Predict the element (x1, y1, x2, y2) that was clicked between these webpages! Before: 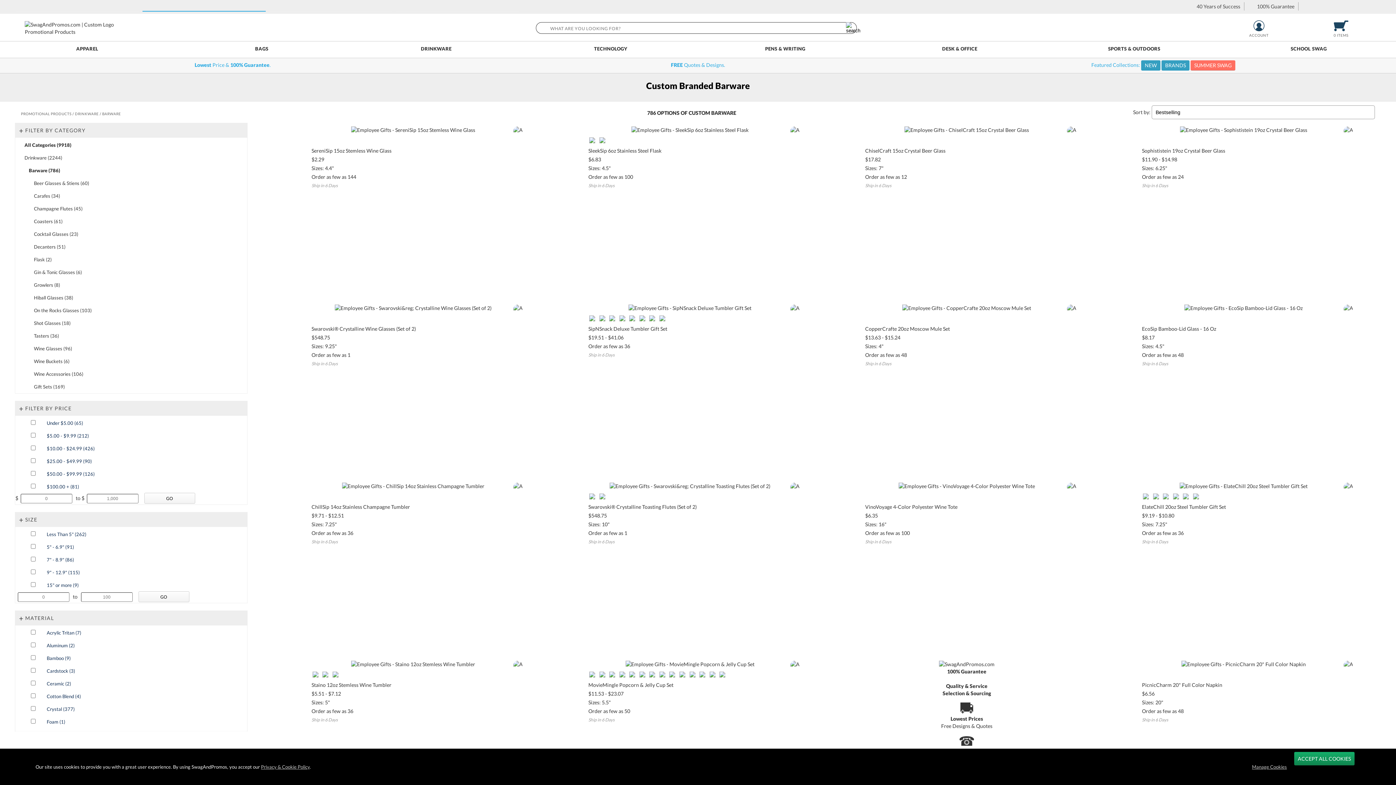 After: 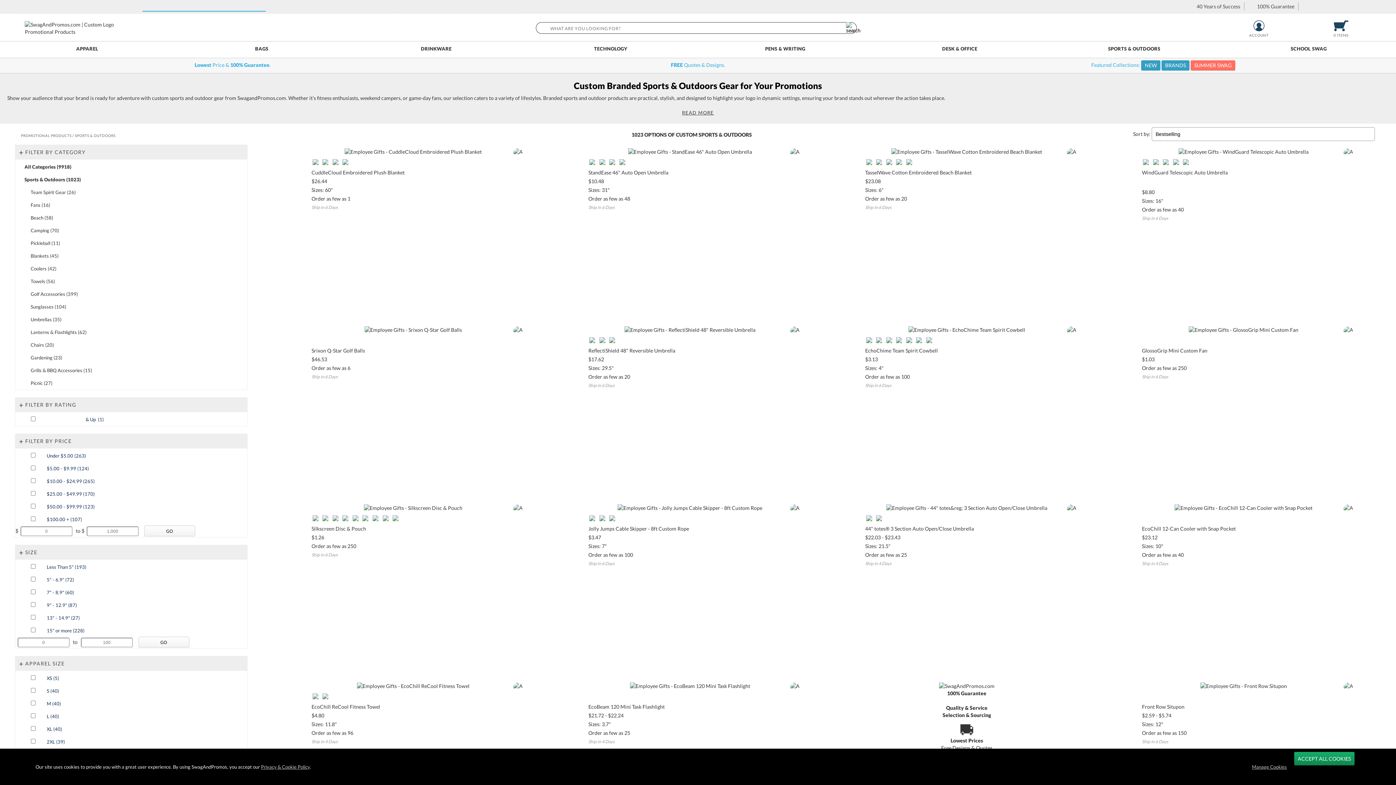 Action: bbox: (1190, 60, 1235, 70) label: SUMMER SWAG